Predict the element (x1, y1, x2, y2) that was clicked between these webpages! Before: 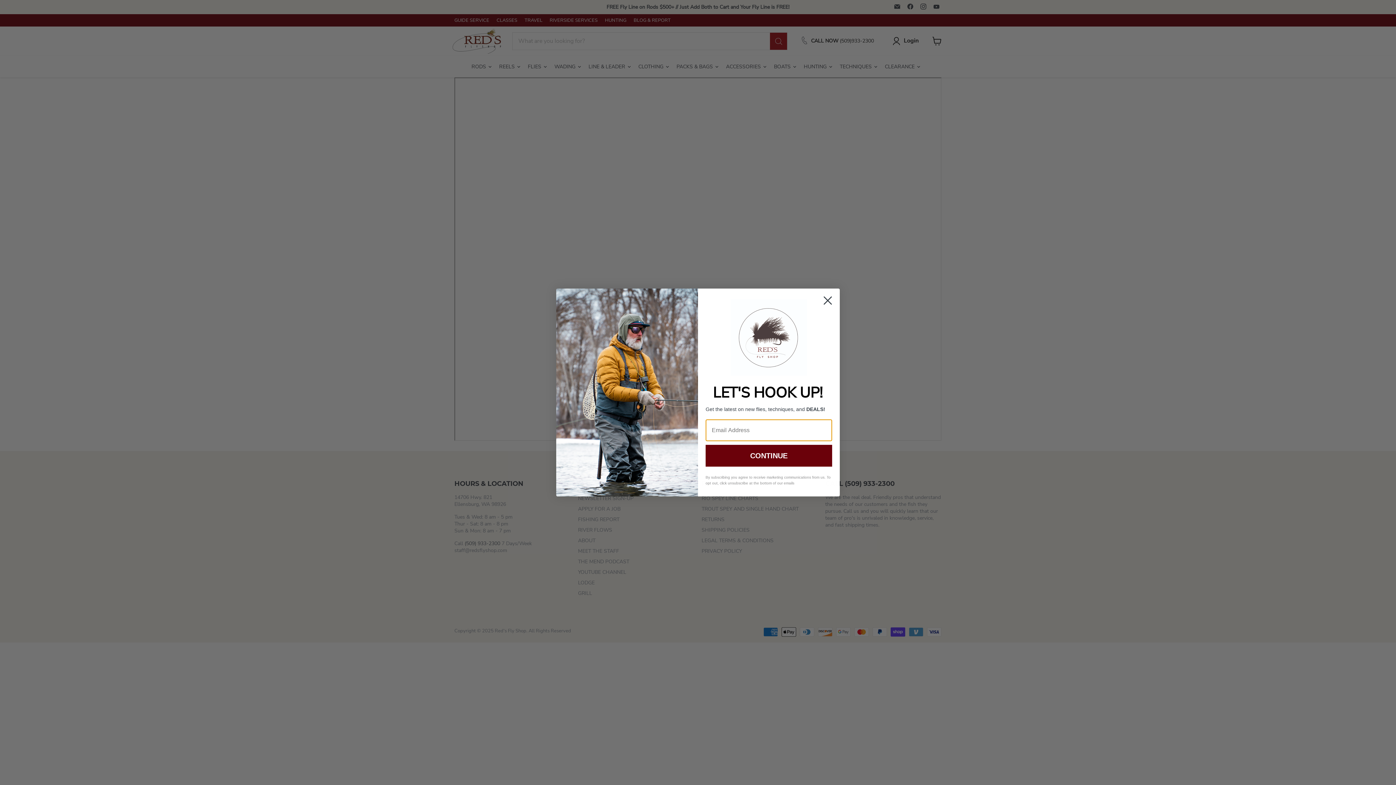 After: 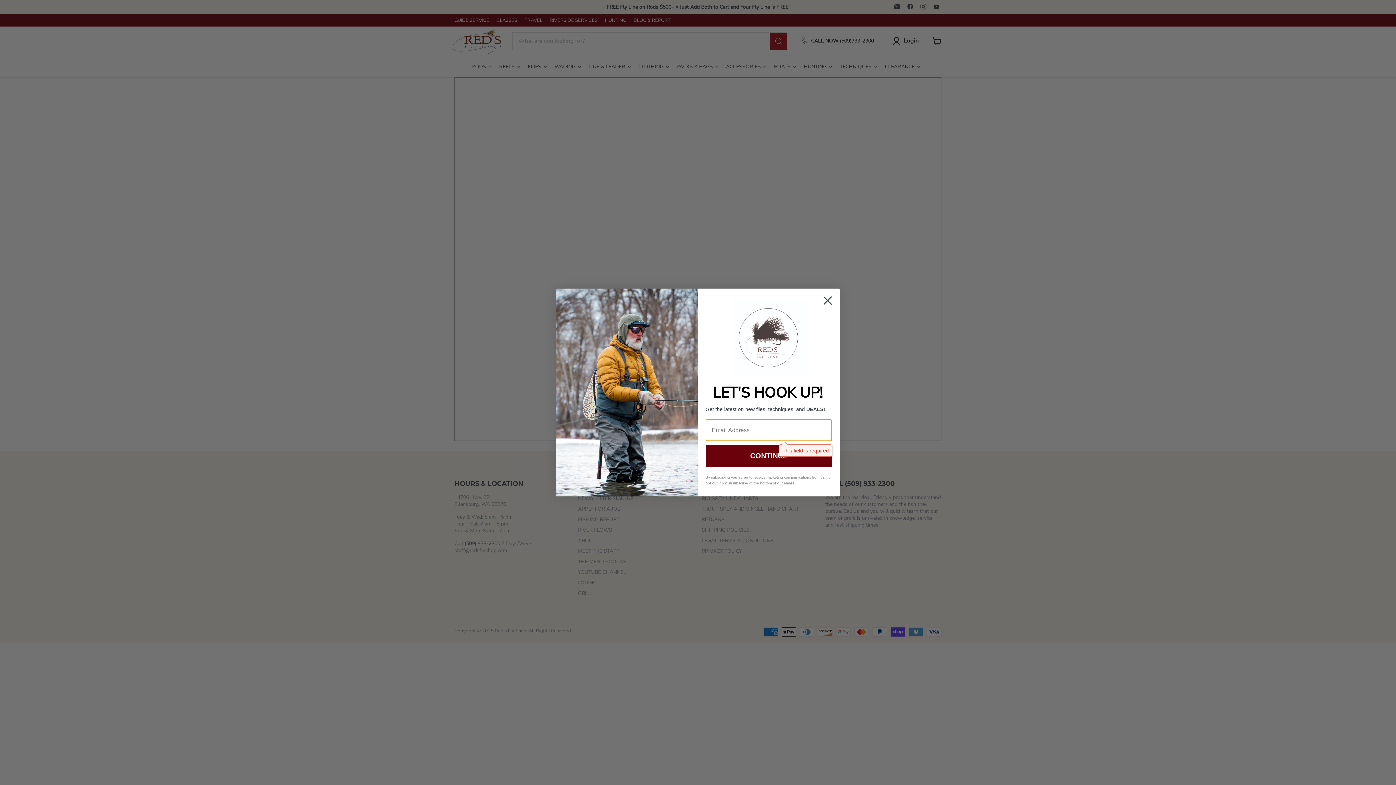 Action: bbox: (705, 406, 832, 428) label: CONTINUE